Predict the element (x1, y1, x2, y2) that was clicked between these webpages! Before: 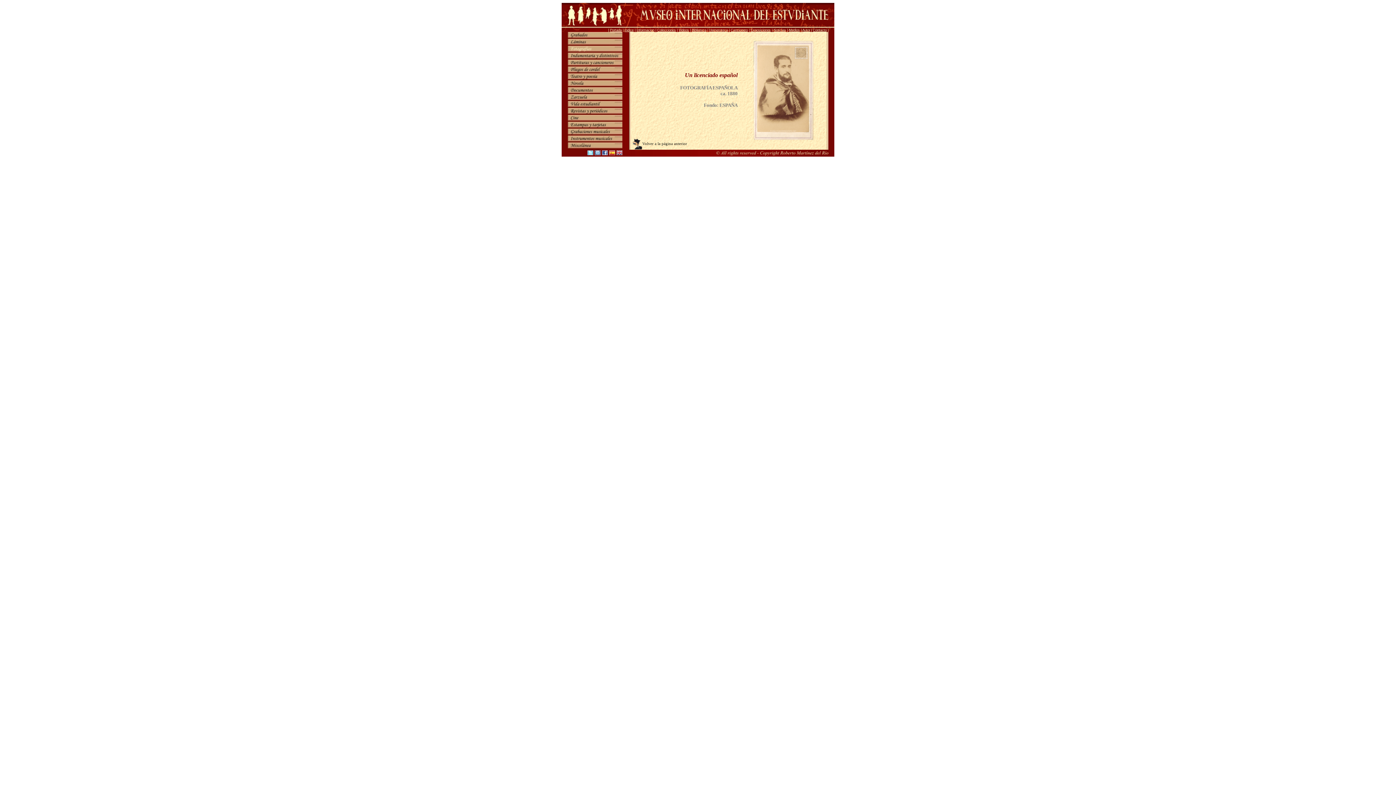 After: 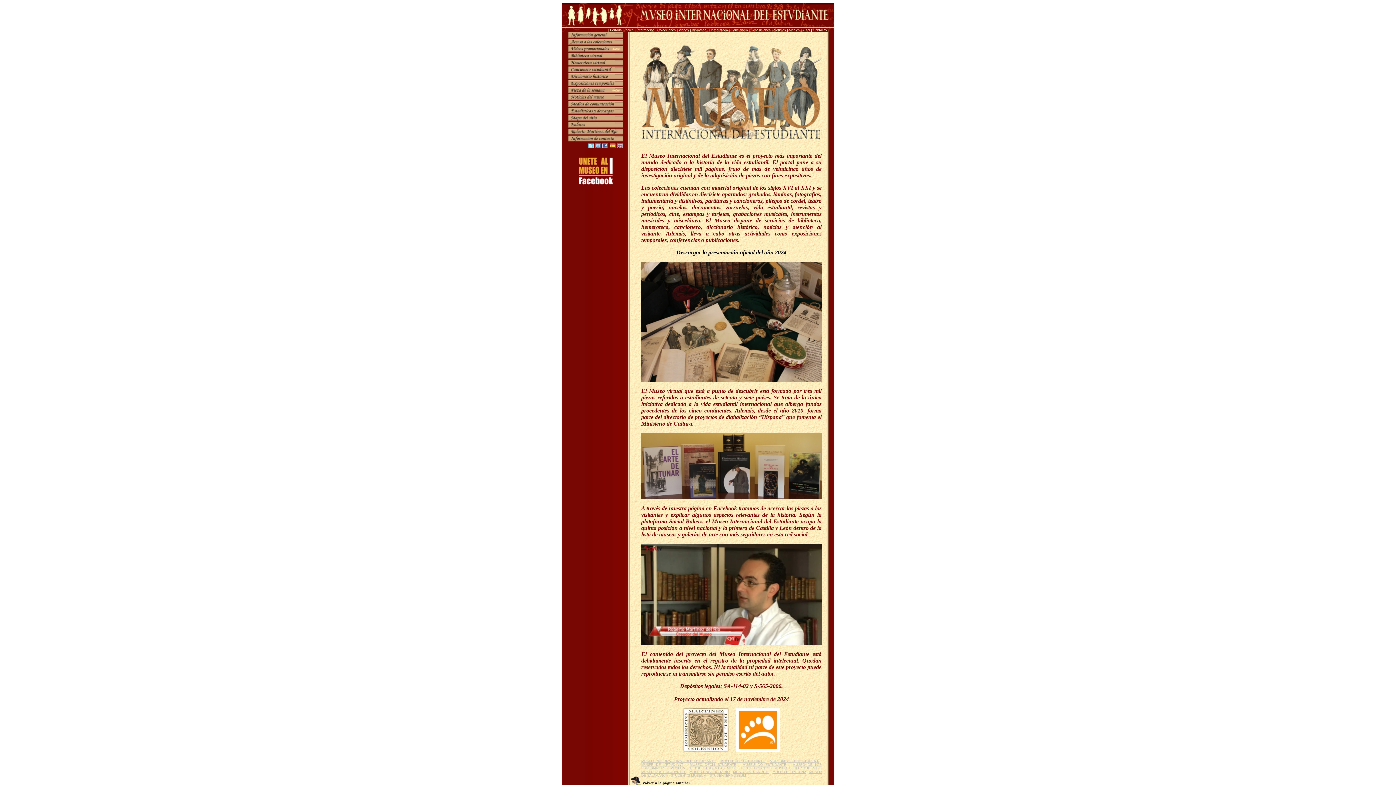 Action: label: Indice bbox: (624, 28, 633, 32)